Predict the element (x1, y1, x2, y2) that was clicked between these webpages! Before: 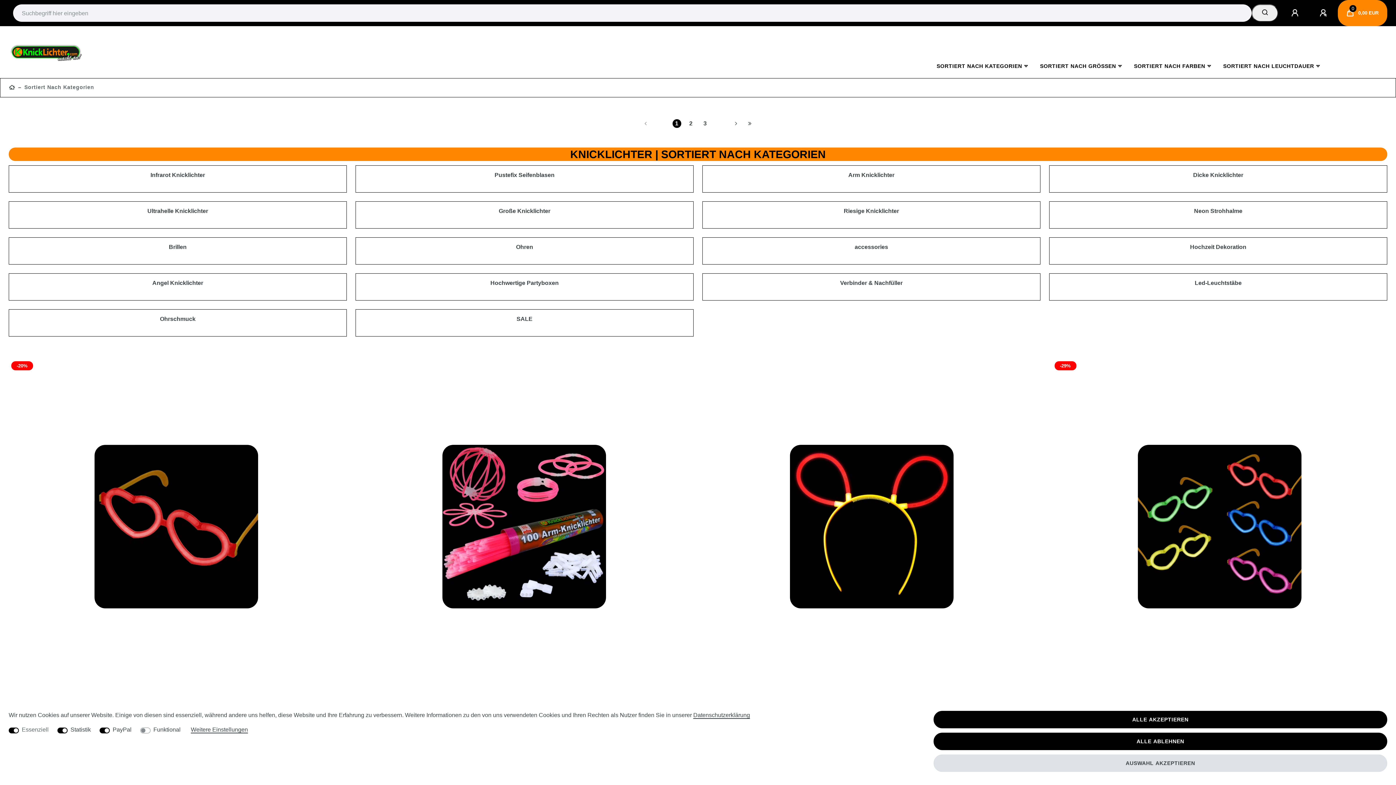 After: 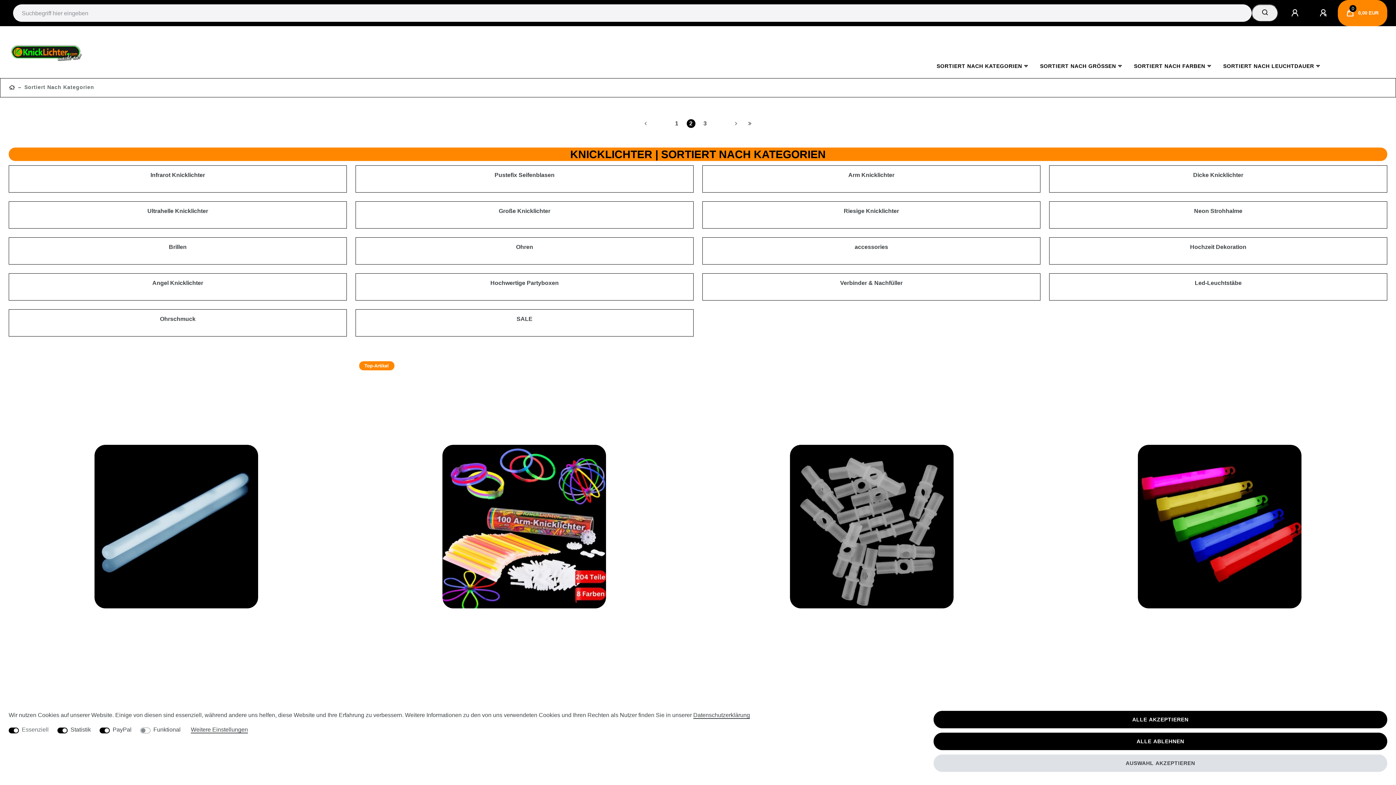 Action: label: Zur nächsten Seite bbox: (713, 117, 741, 130)